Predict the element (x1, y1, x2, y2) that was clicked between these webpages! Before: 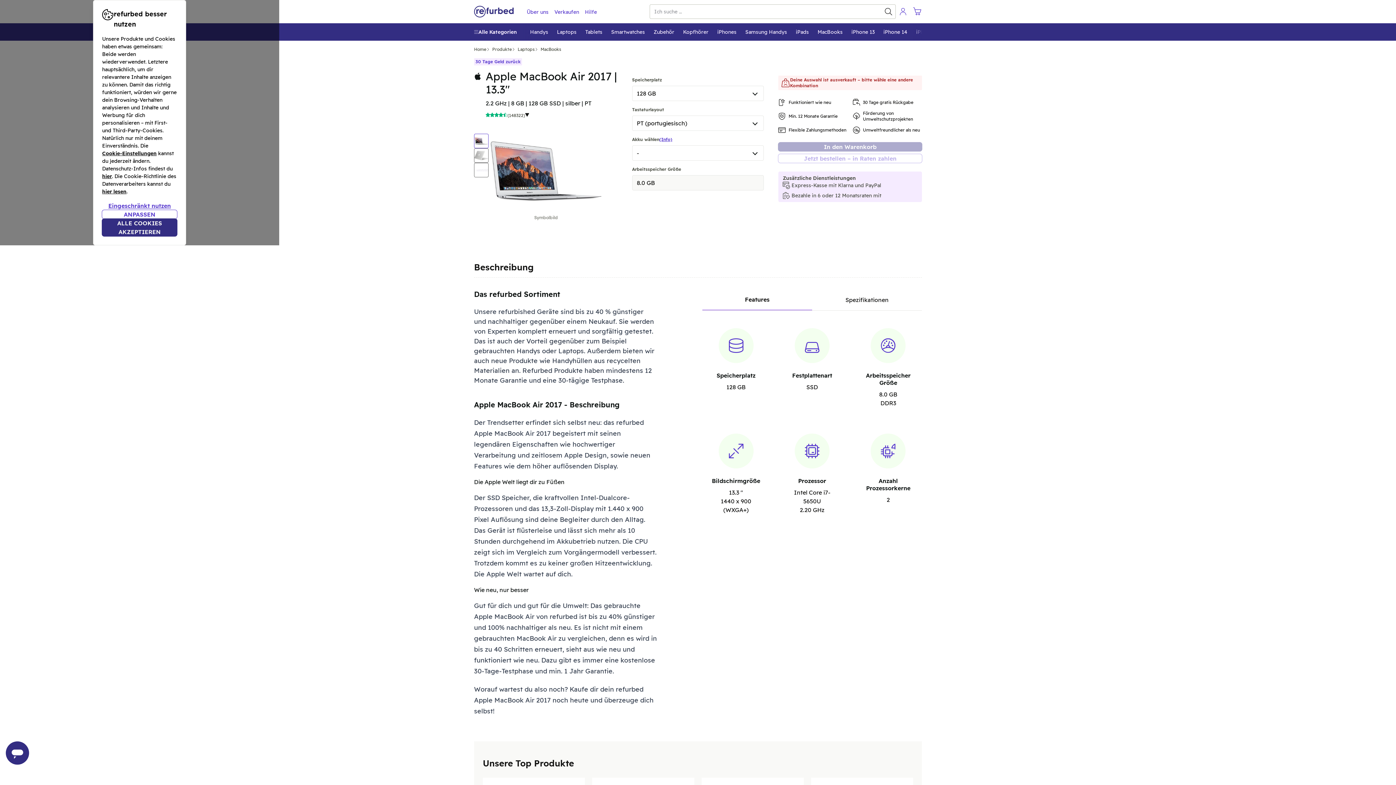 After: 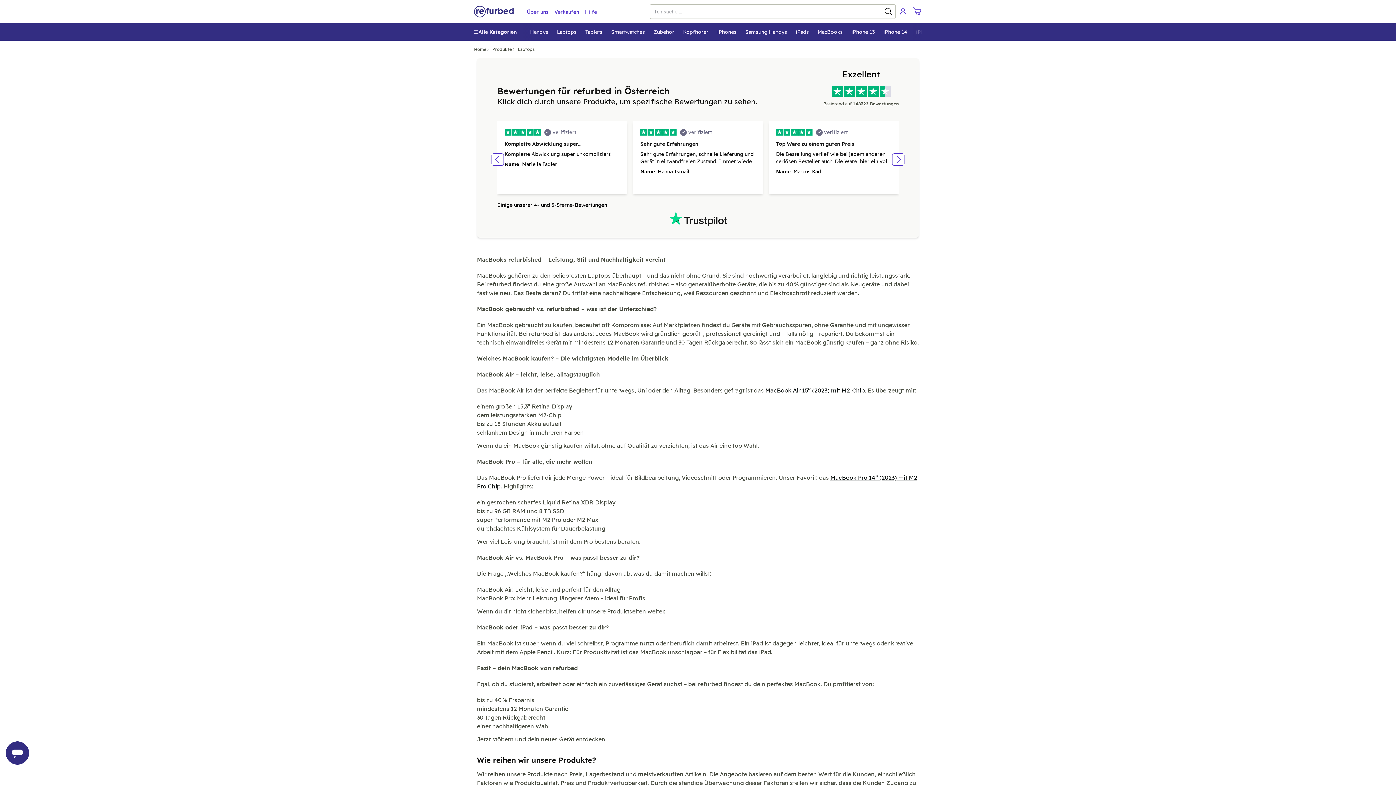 Action: label: MacBooks bbox: (540, 46, 561, 52)